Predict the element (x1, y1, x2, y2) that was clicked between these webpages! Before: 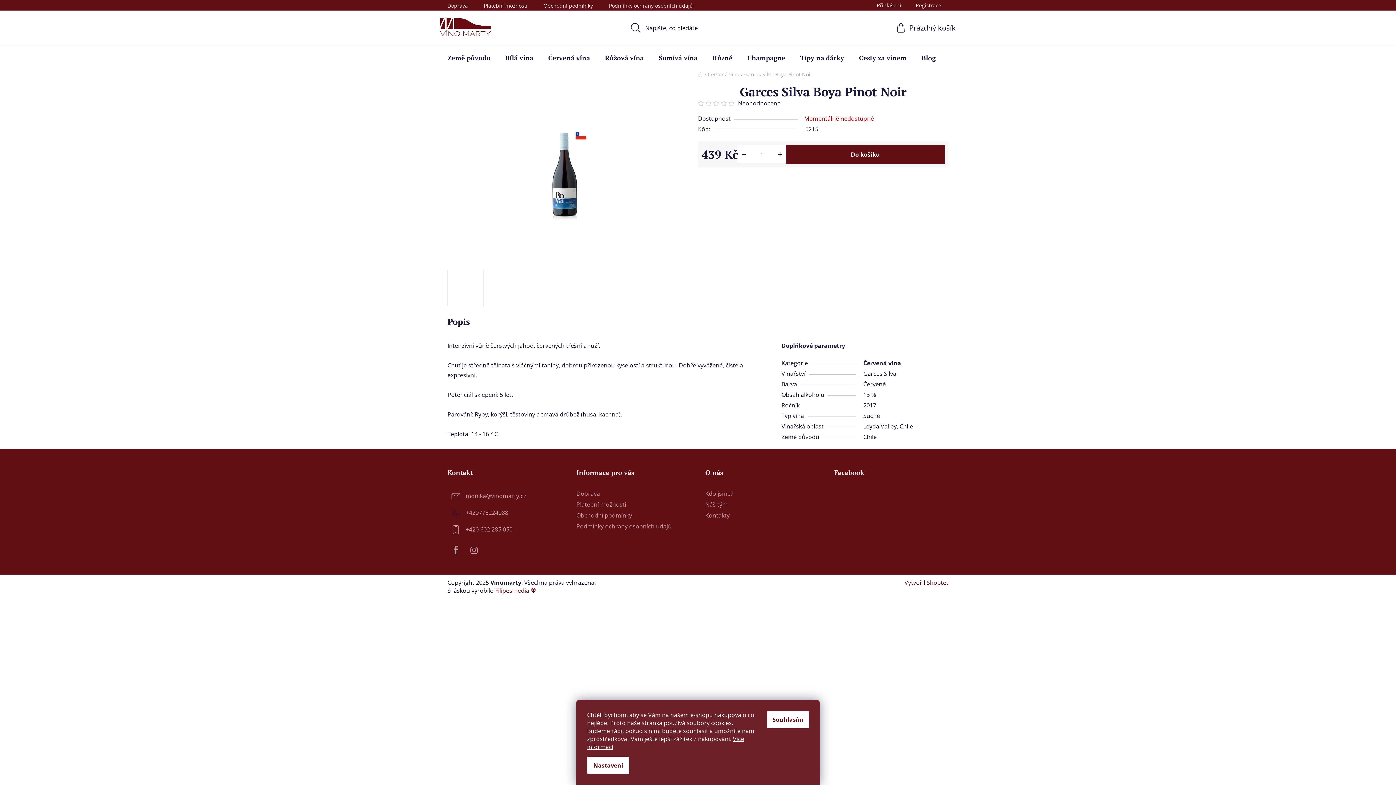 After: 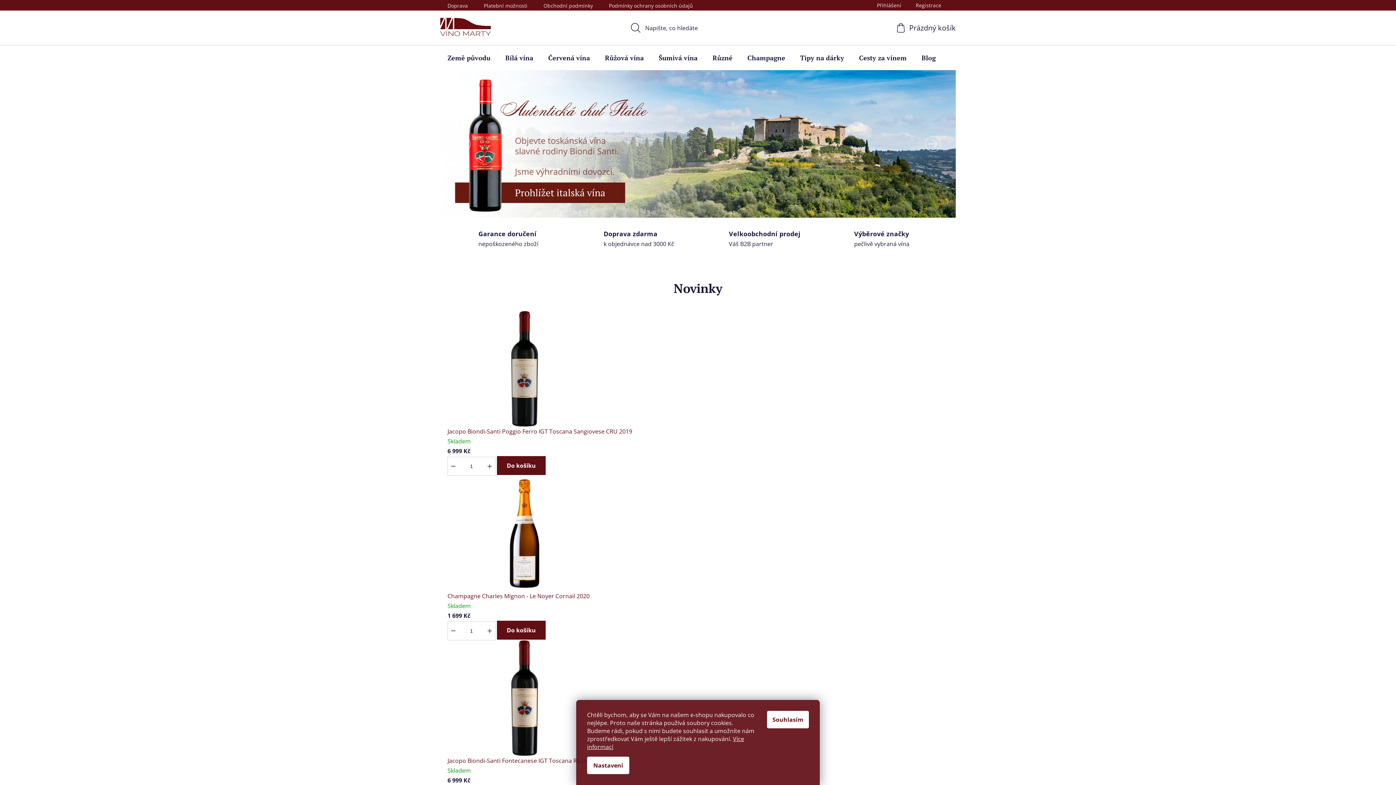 Action: bbox: (440, 16, 490, 37)